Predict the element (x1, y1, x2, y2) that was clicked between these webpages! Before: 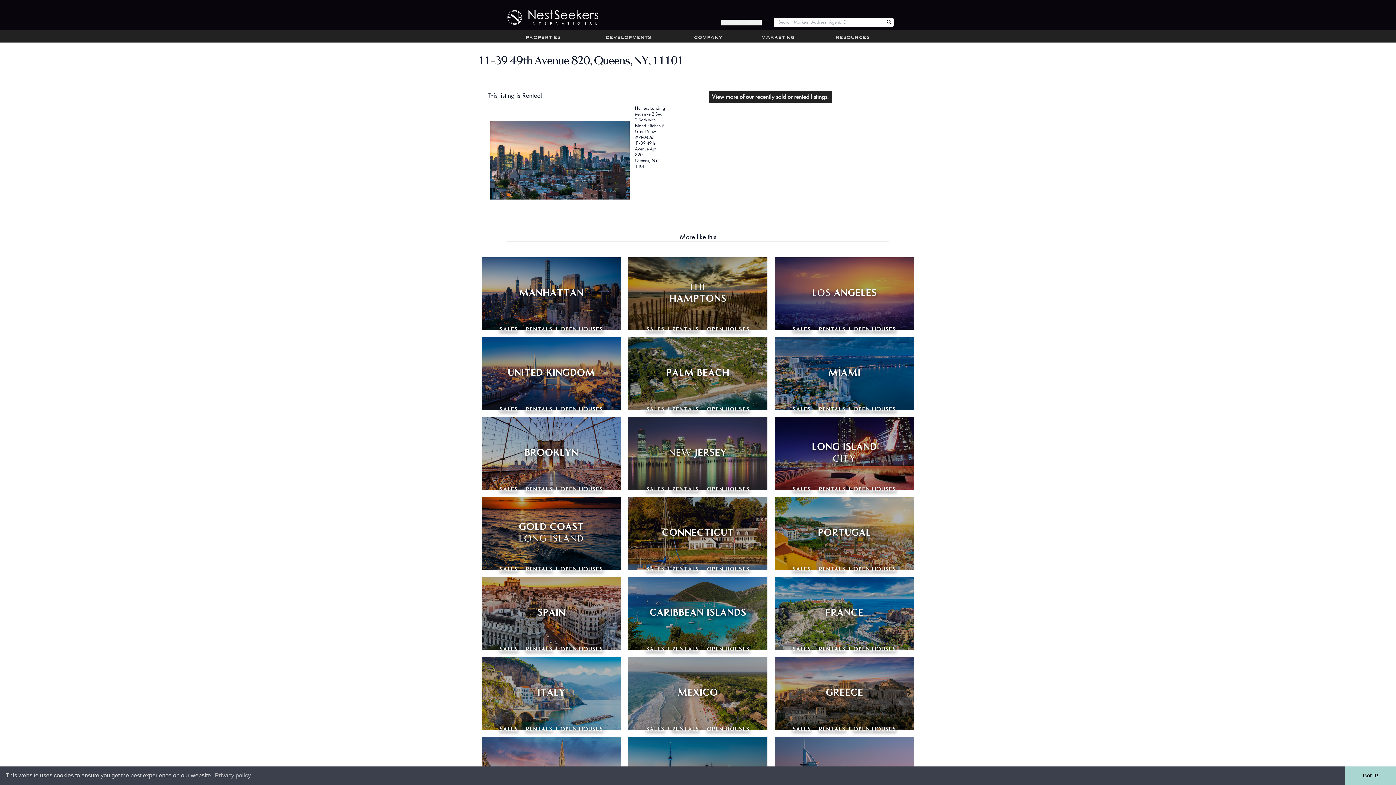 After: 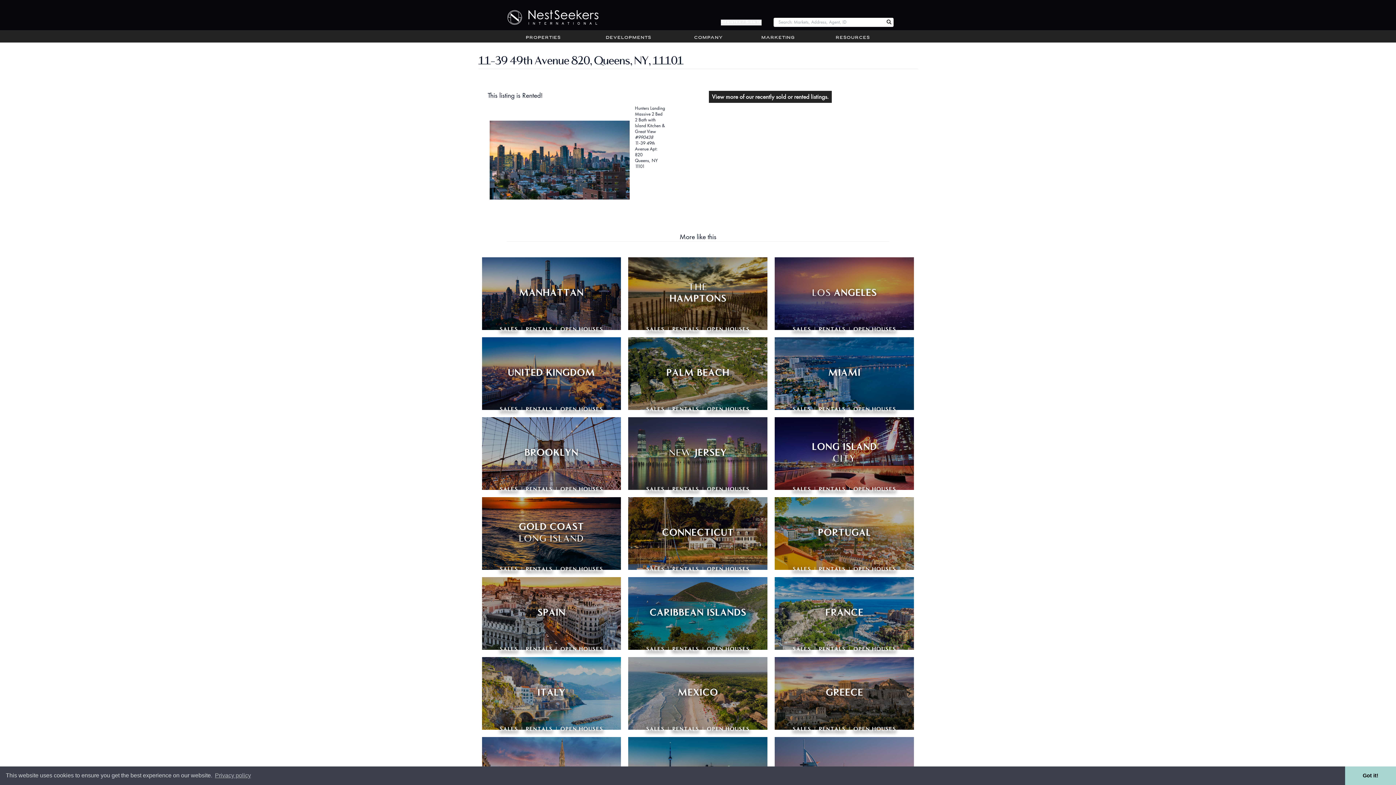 Action: label: Register / Sign In bbox: (721, 19, 761, 25)